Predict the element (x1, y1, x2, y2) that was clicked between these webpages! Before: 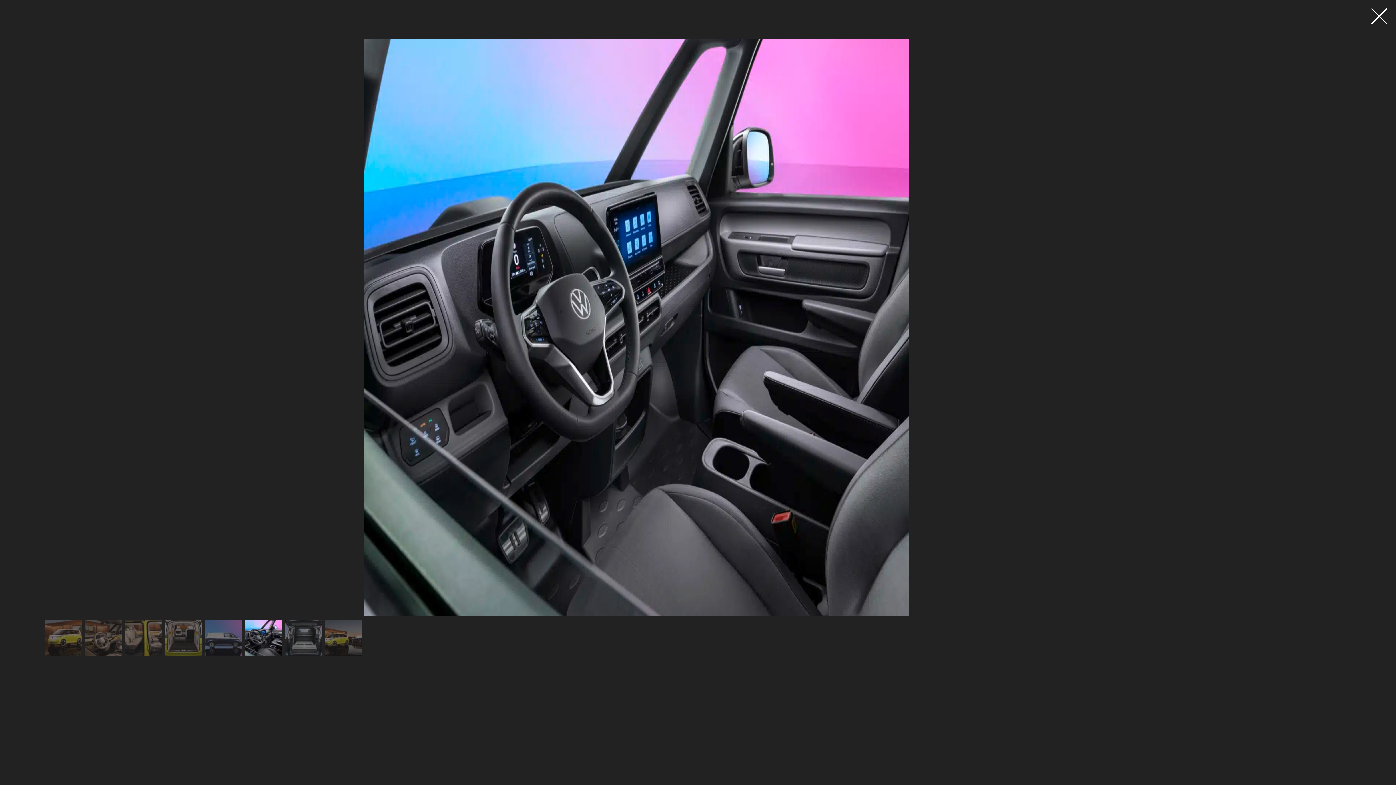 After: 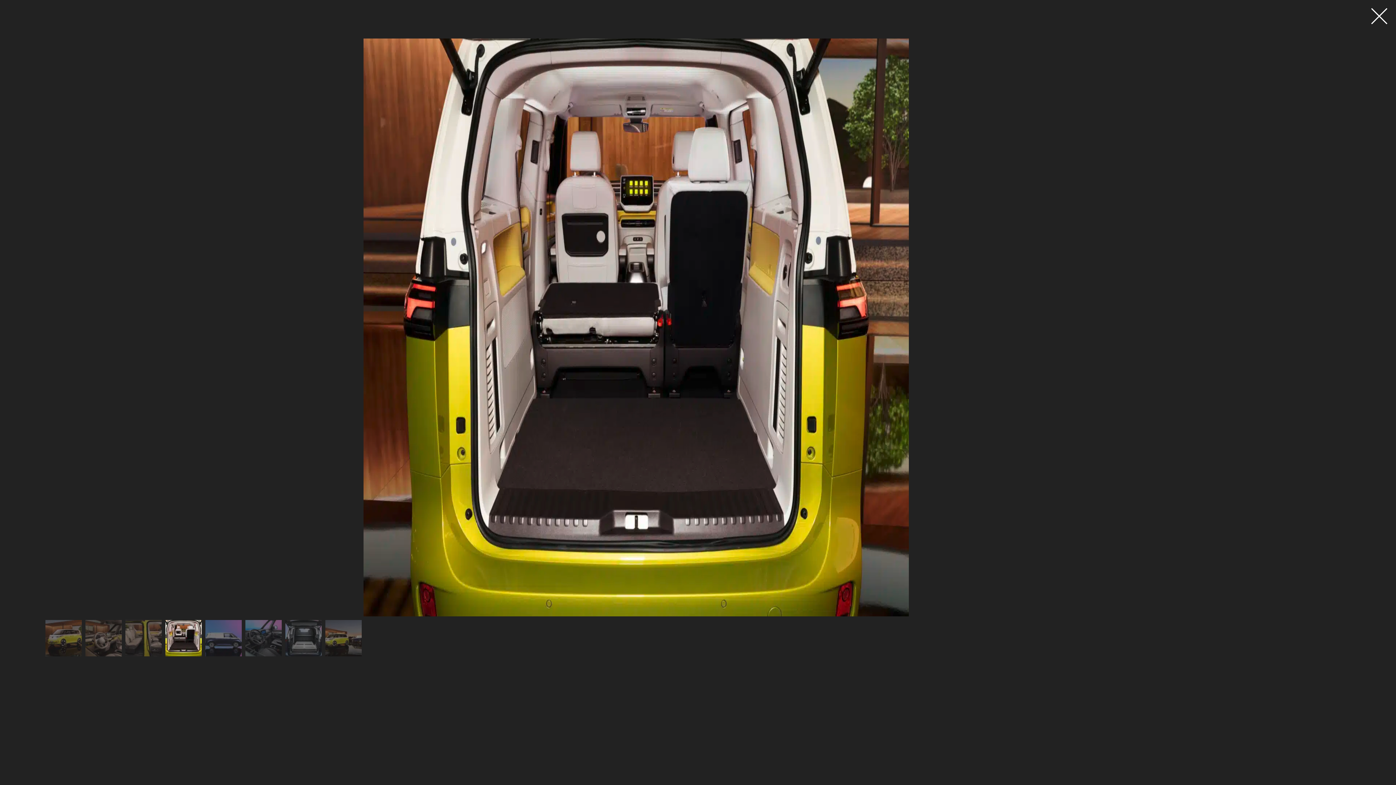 Action: bbox: (165, 651, 201, 657)